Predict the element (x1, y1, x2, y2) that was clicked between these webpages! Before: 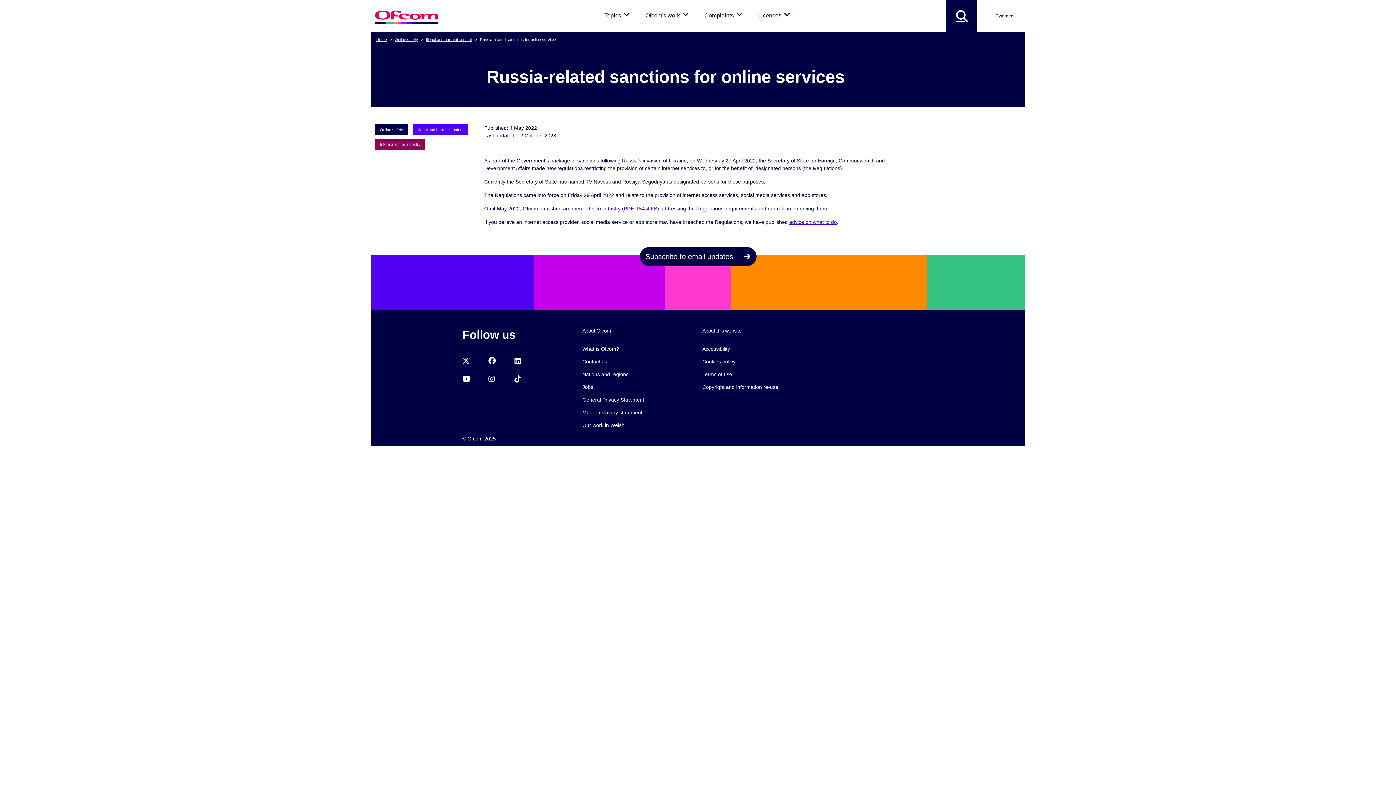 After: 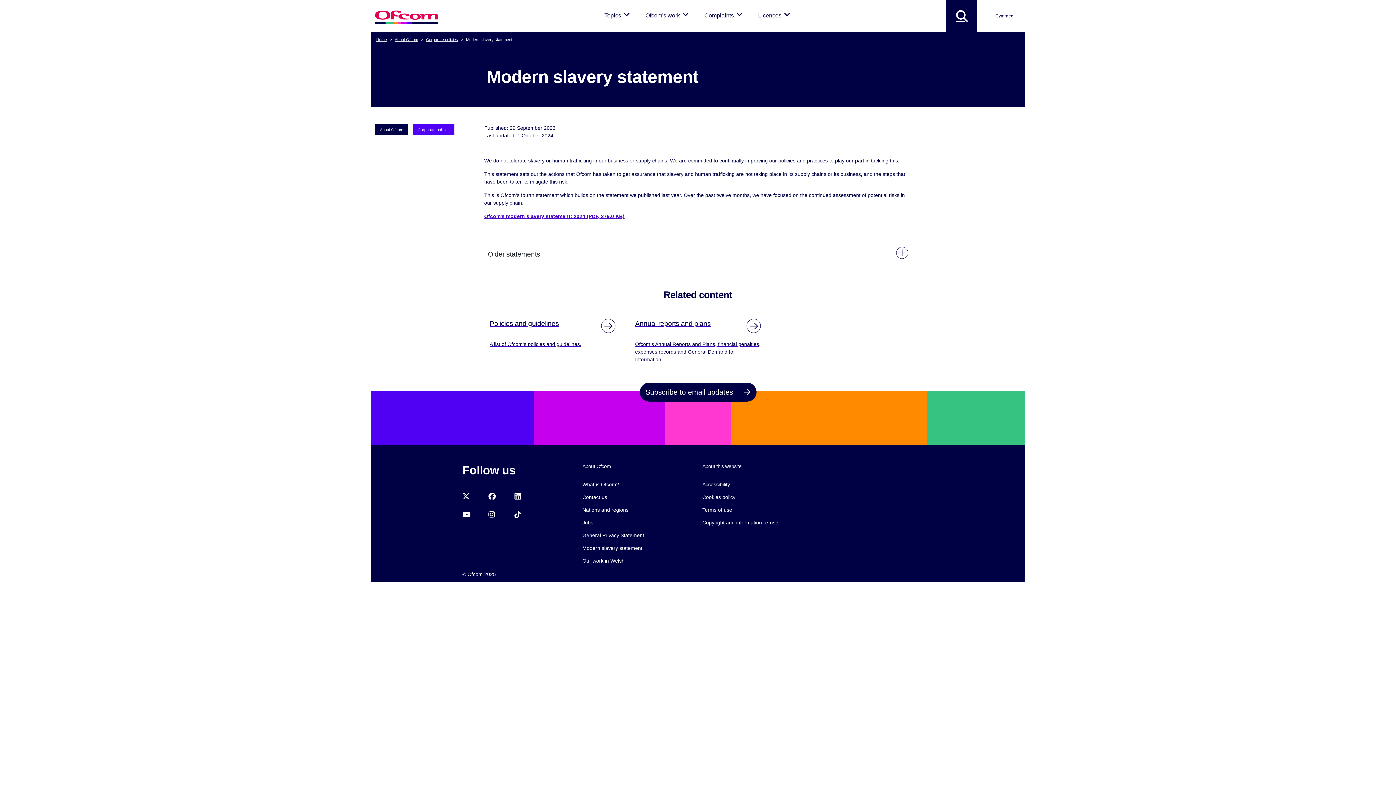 Action: bbox: (582, 409, 642, 415) label: Modern slavery statement